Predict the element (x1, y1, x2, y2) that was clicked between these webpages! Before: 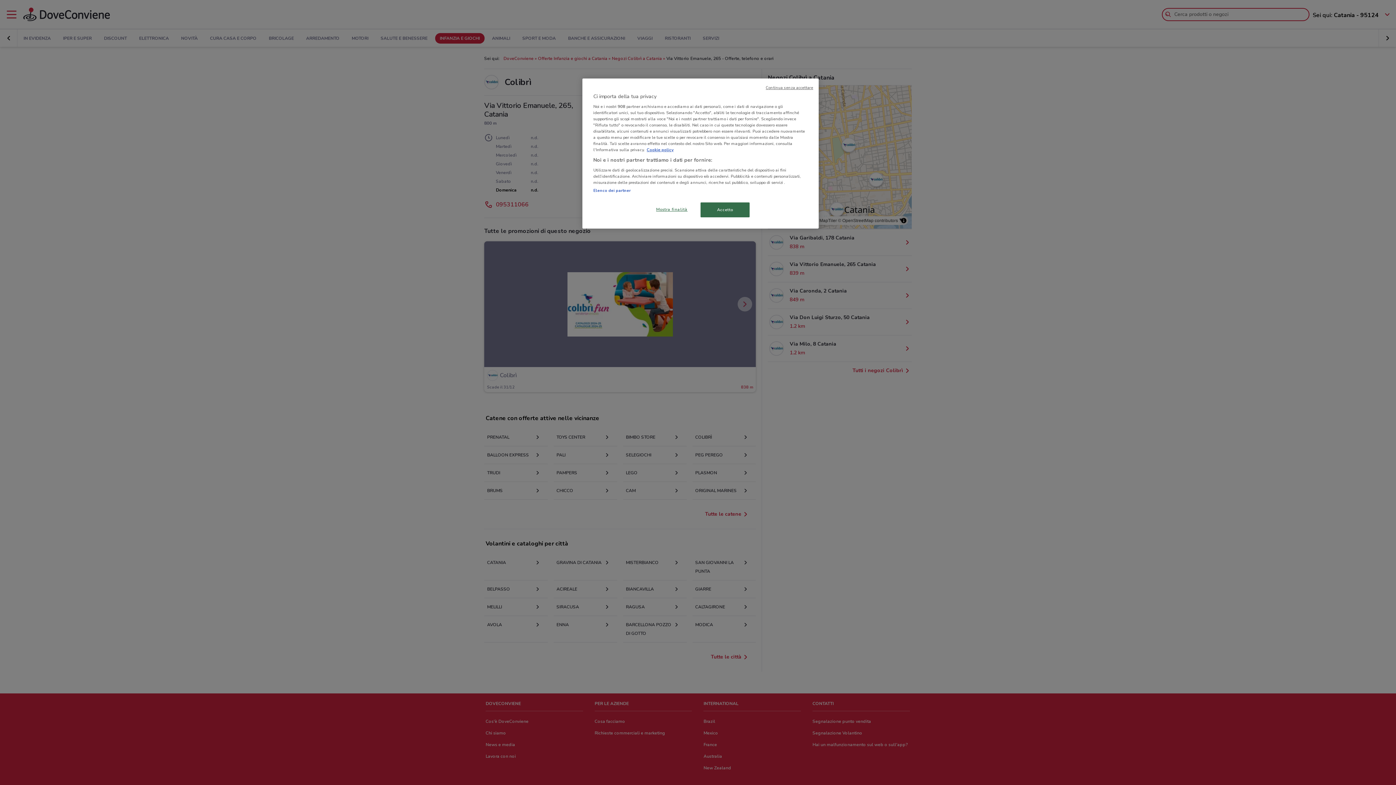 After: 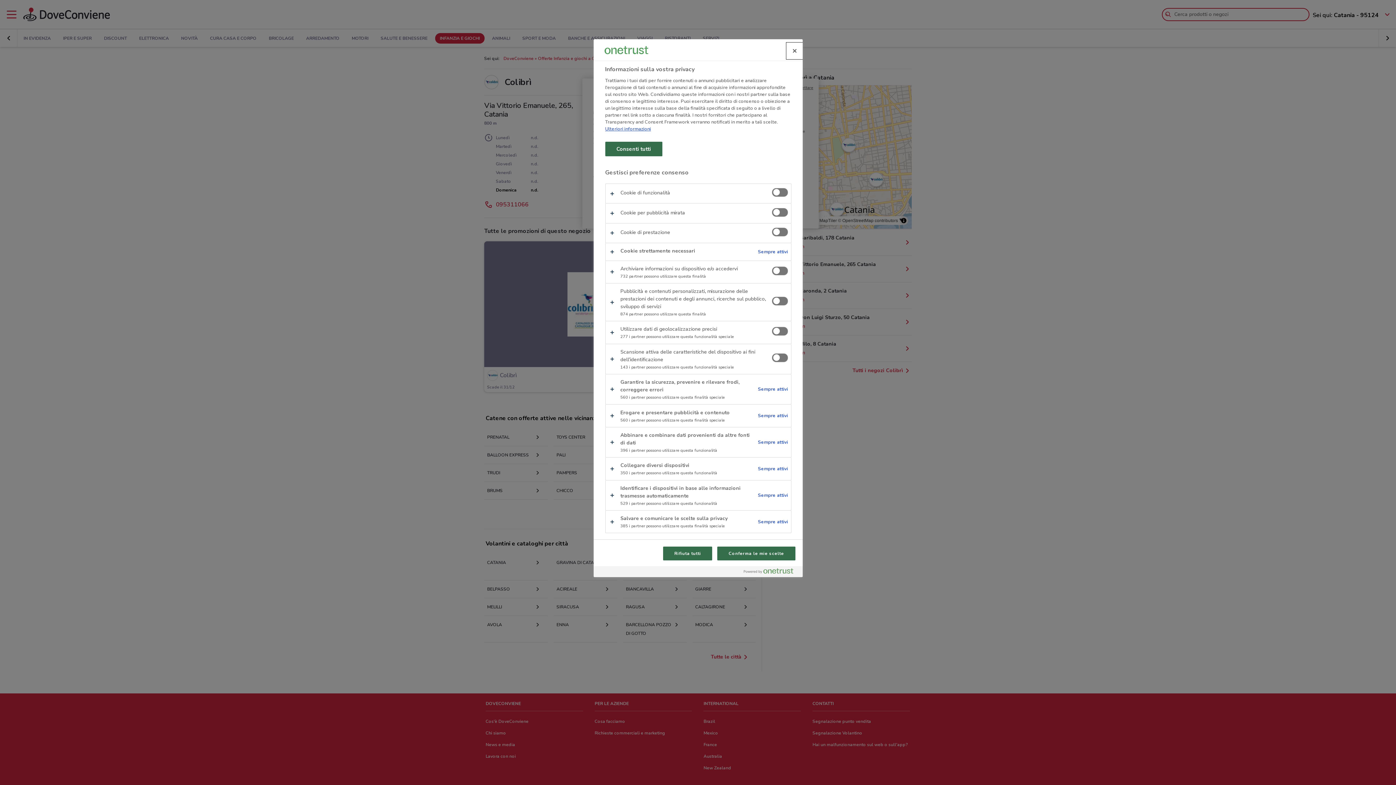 Action: label: Mostra finalità bbox: (647, 202, 696, 216)